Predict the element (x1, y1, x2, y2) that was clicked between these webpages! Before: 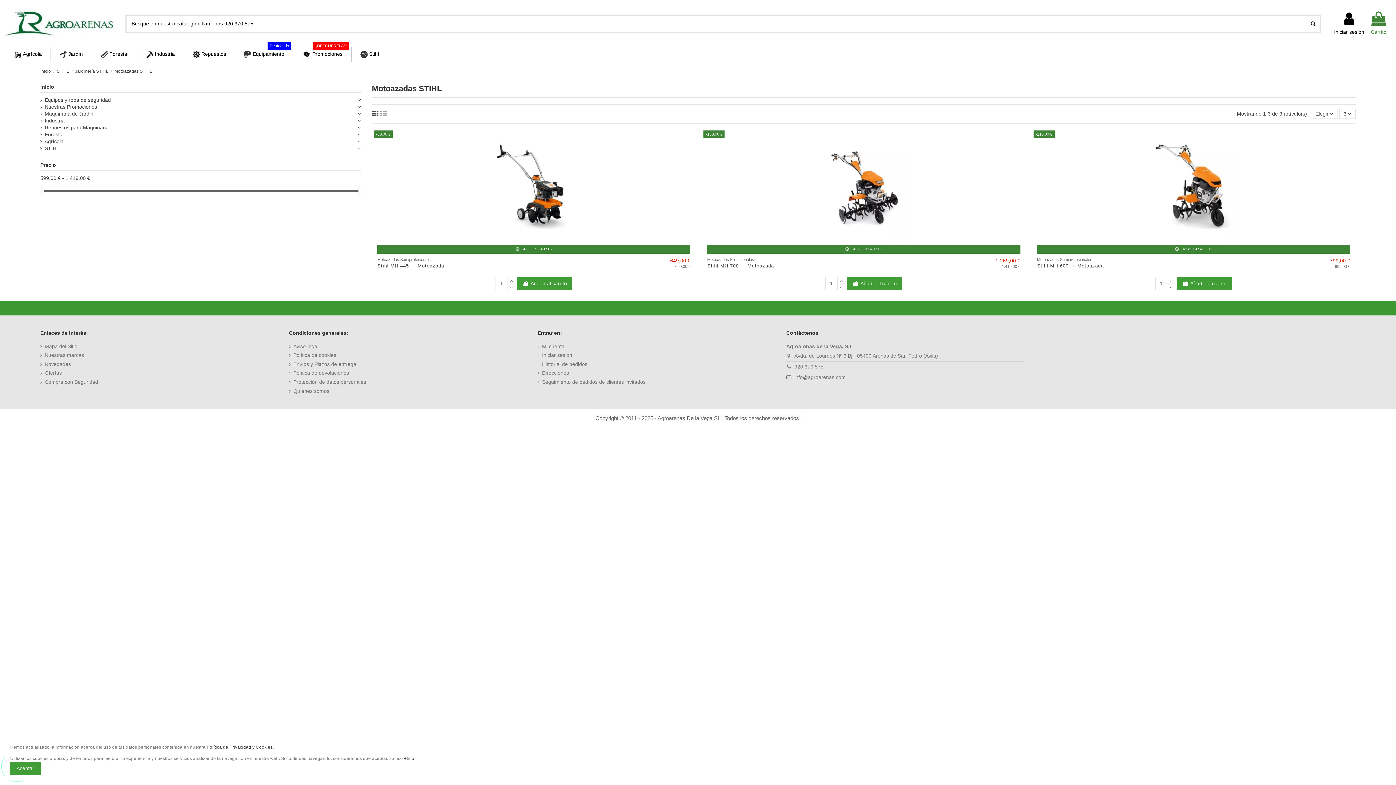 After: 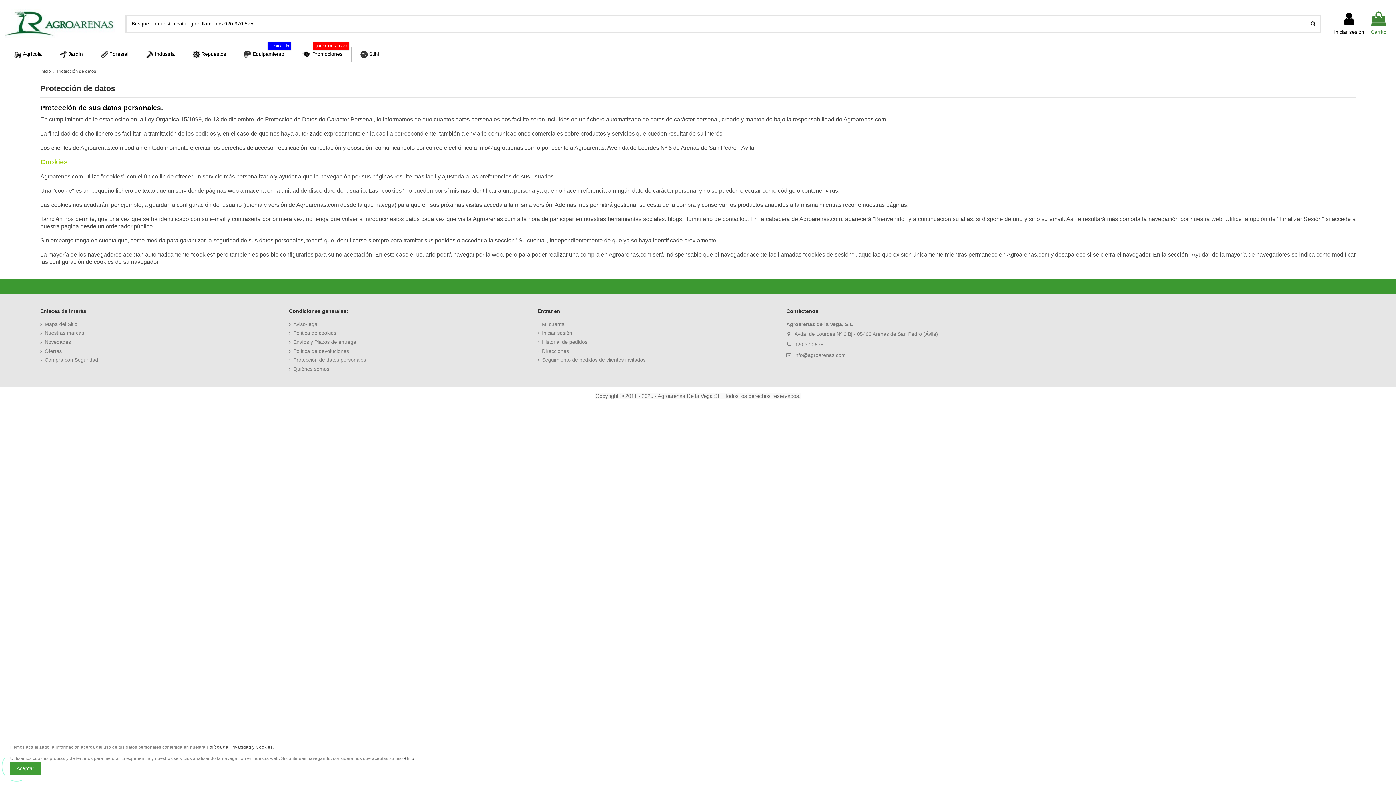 Action: label: Política de Privacidad y Cookies. bbox: (206, 745, 273, 750)